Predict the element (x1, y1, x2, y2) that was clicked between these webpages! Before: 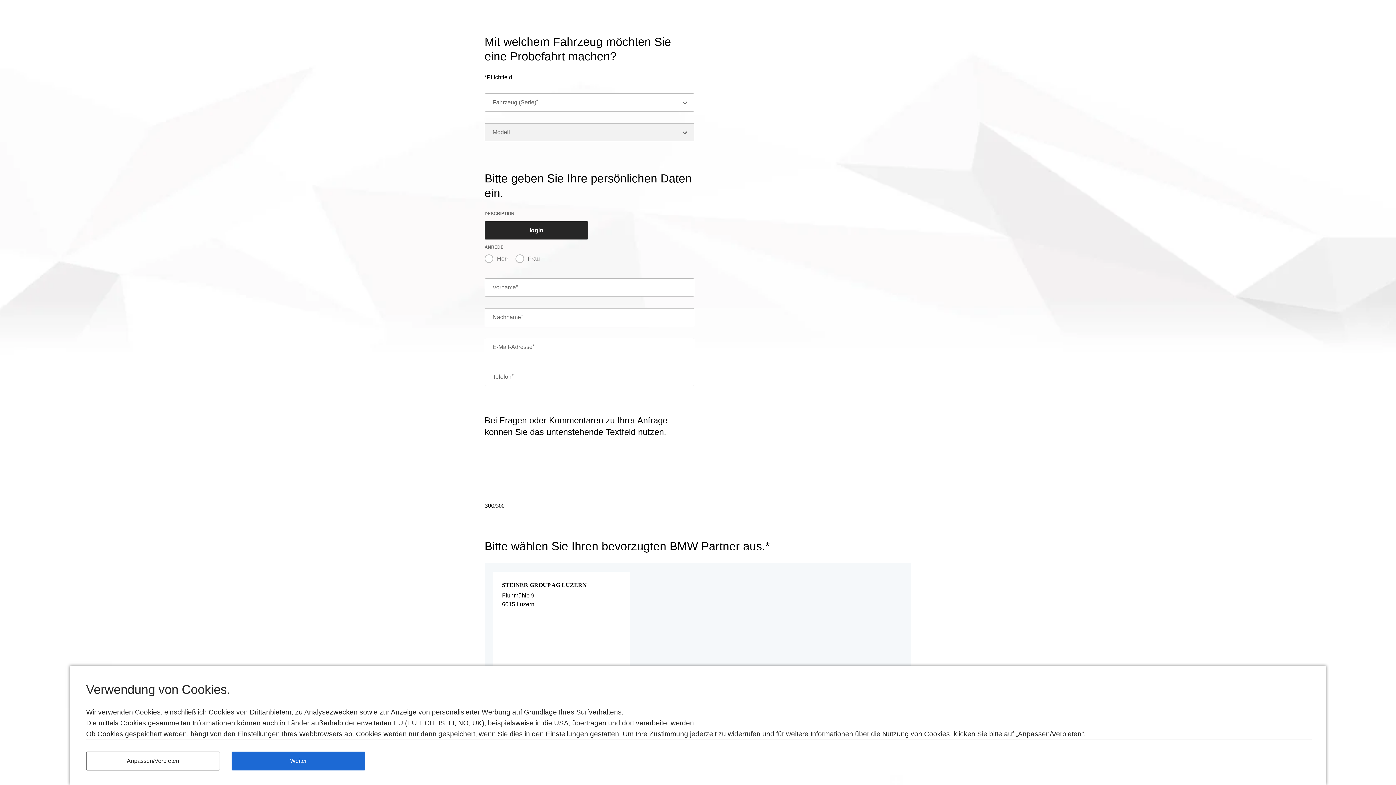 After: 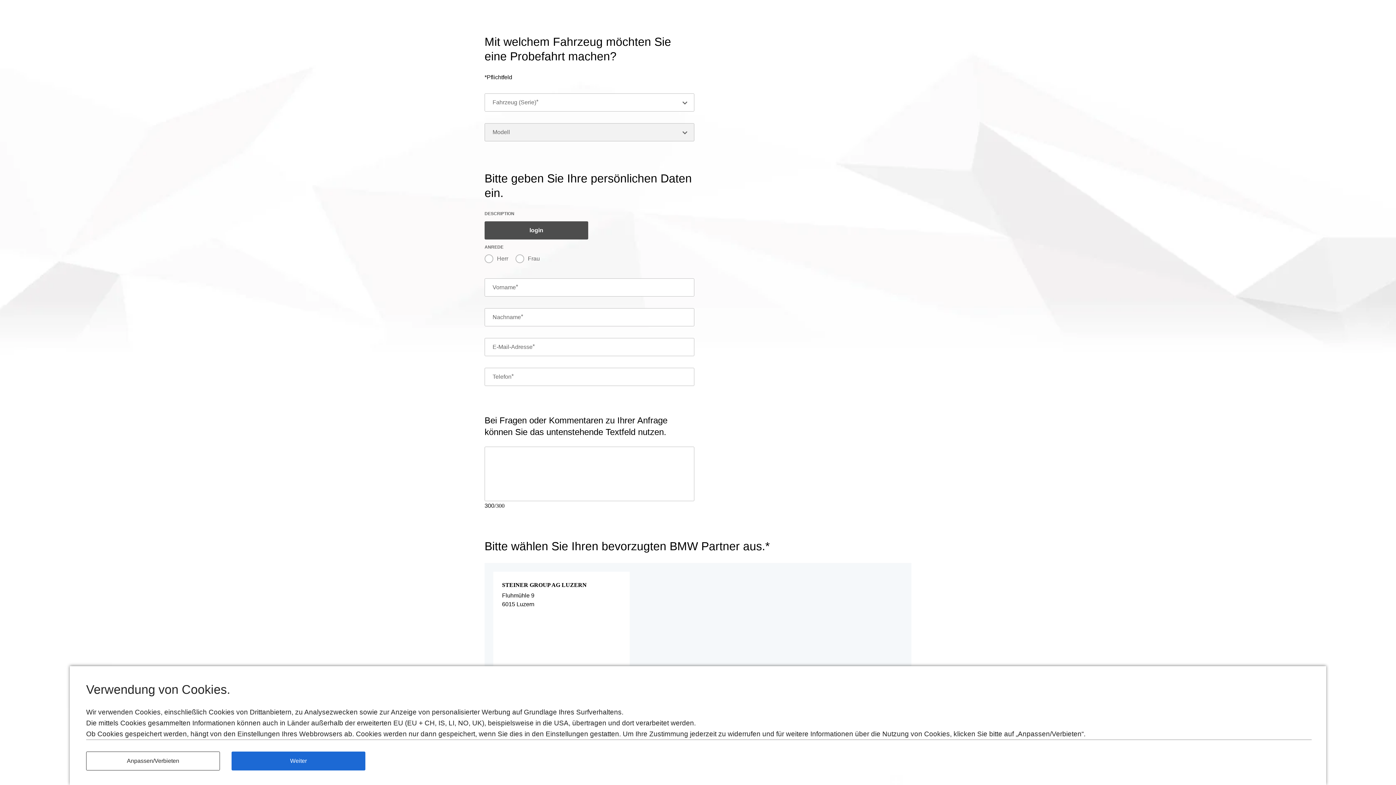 Action: label: login bbox: (484, 221, 588, 239)